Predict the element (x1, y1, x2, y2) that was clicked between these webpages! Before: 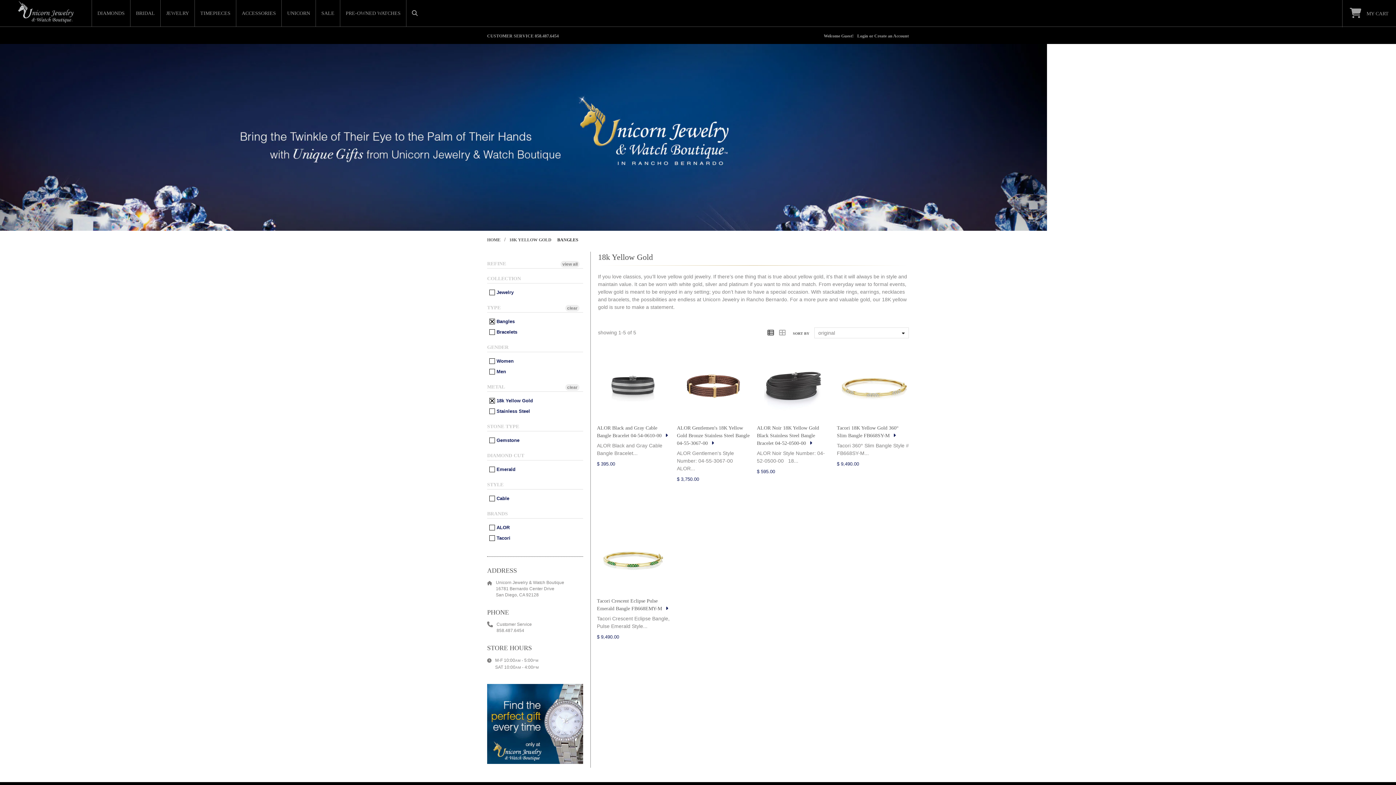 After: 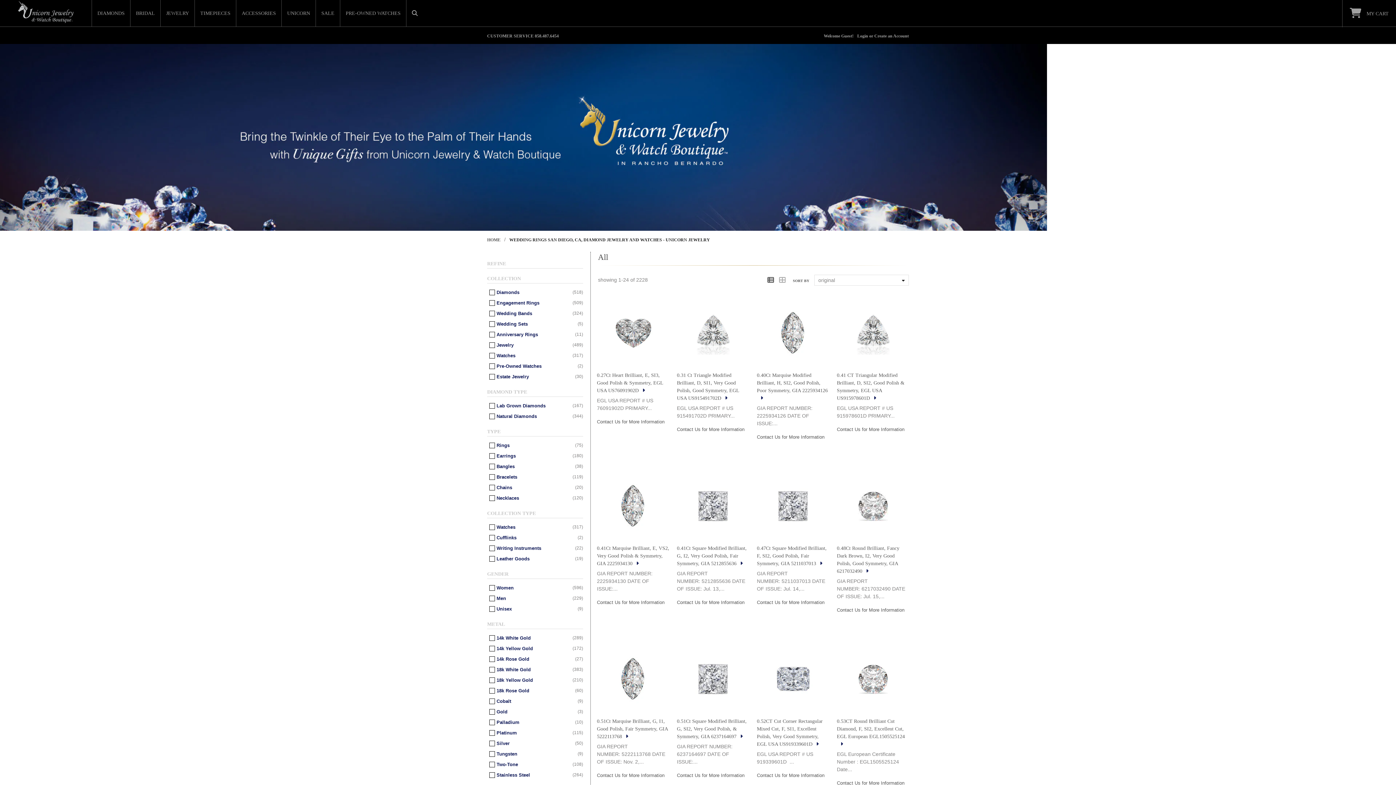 Action: bbox: (560, 261, 579, 267) label: view all